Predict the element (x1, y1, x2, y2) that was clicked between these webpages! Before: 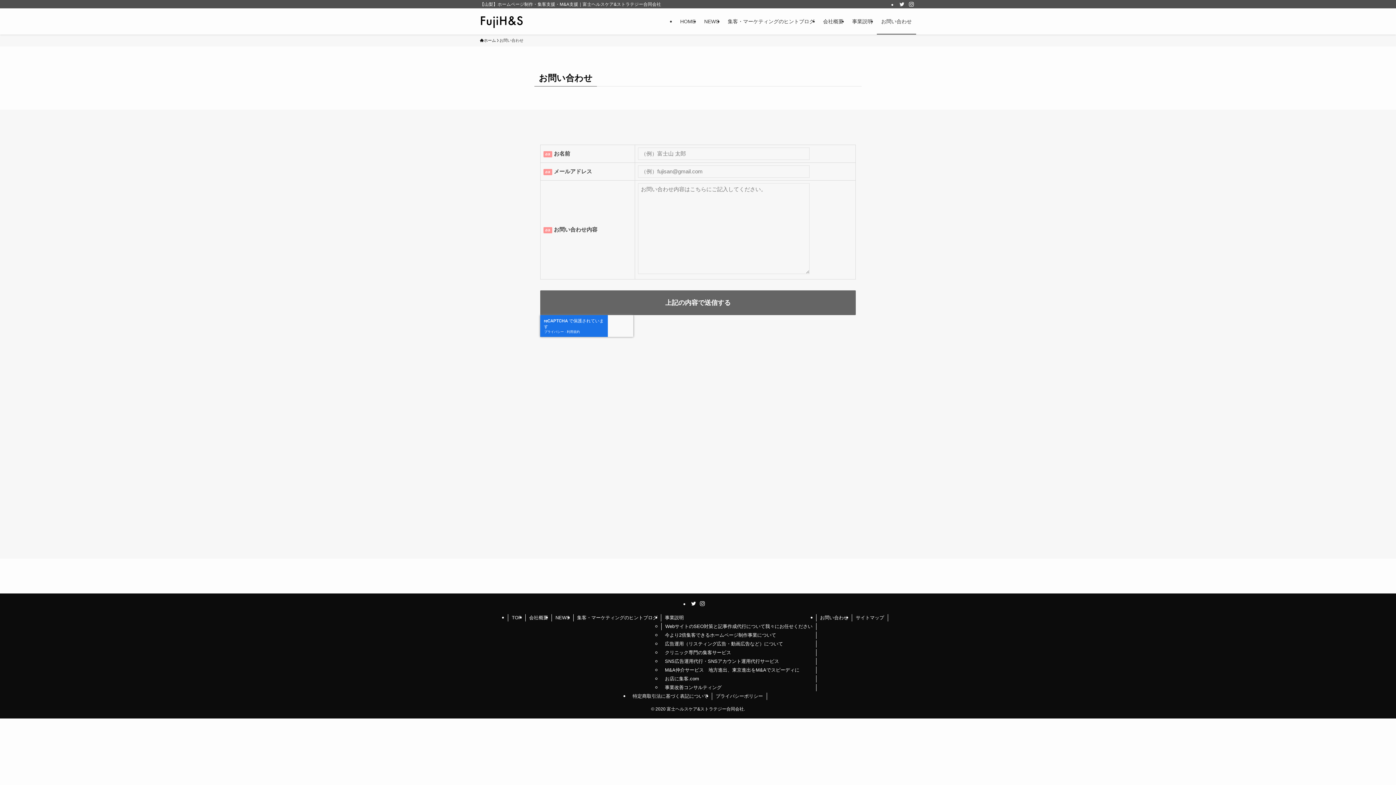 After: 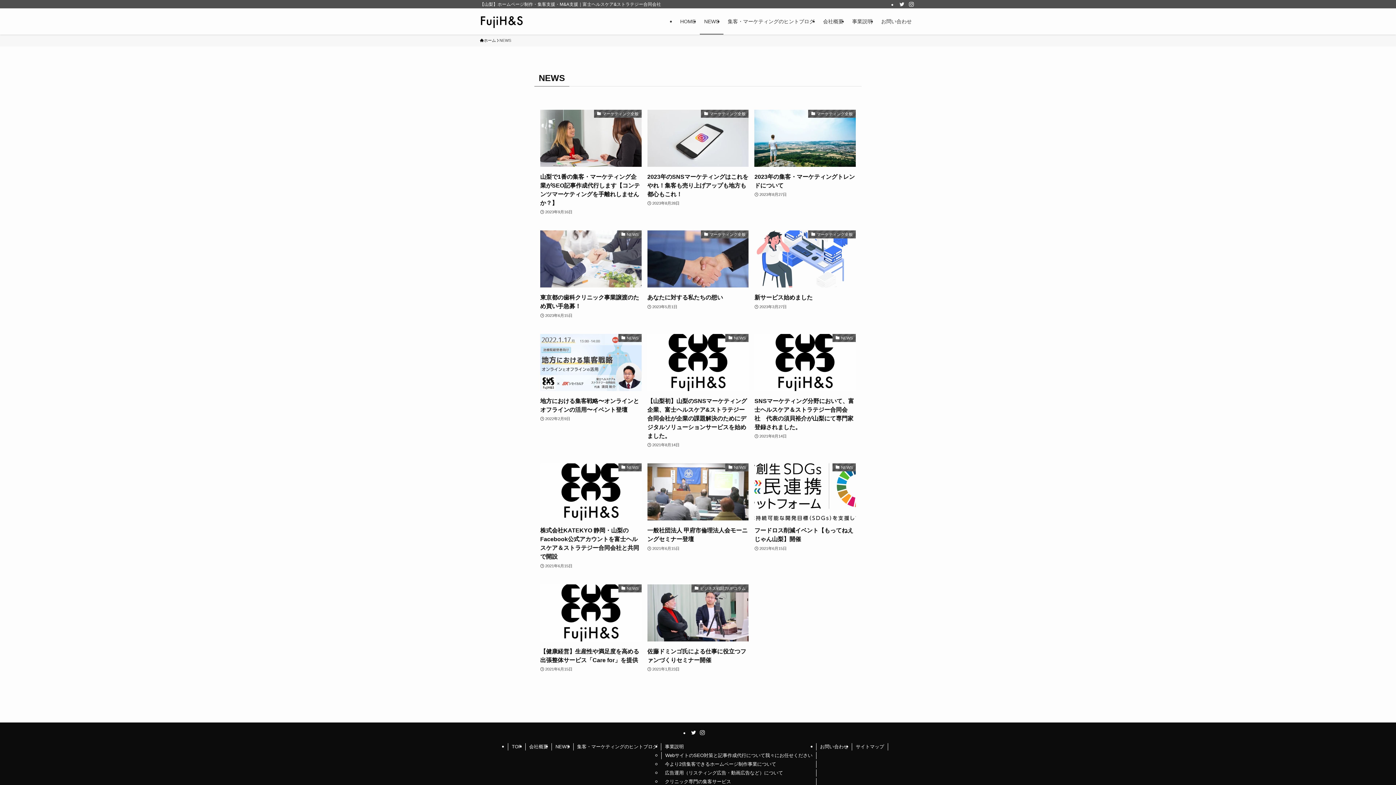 Action: label: NEWS bbox: (700, 8, 723, 34)